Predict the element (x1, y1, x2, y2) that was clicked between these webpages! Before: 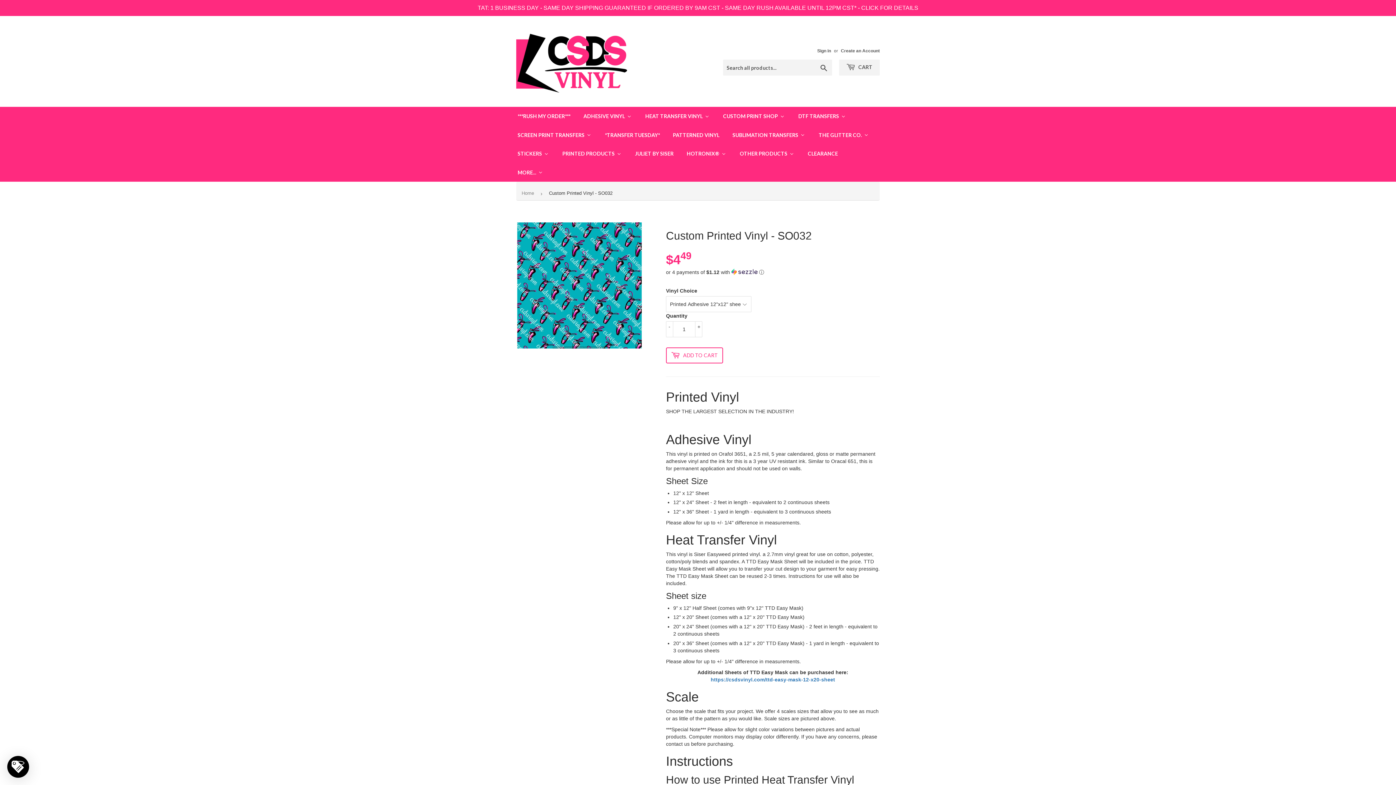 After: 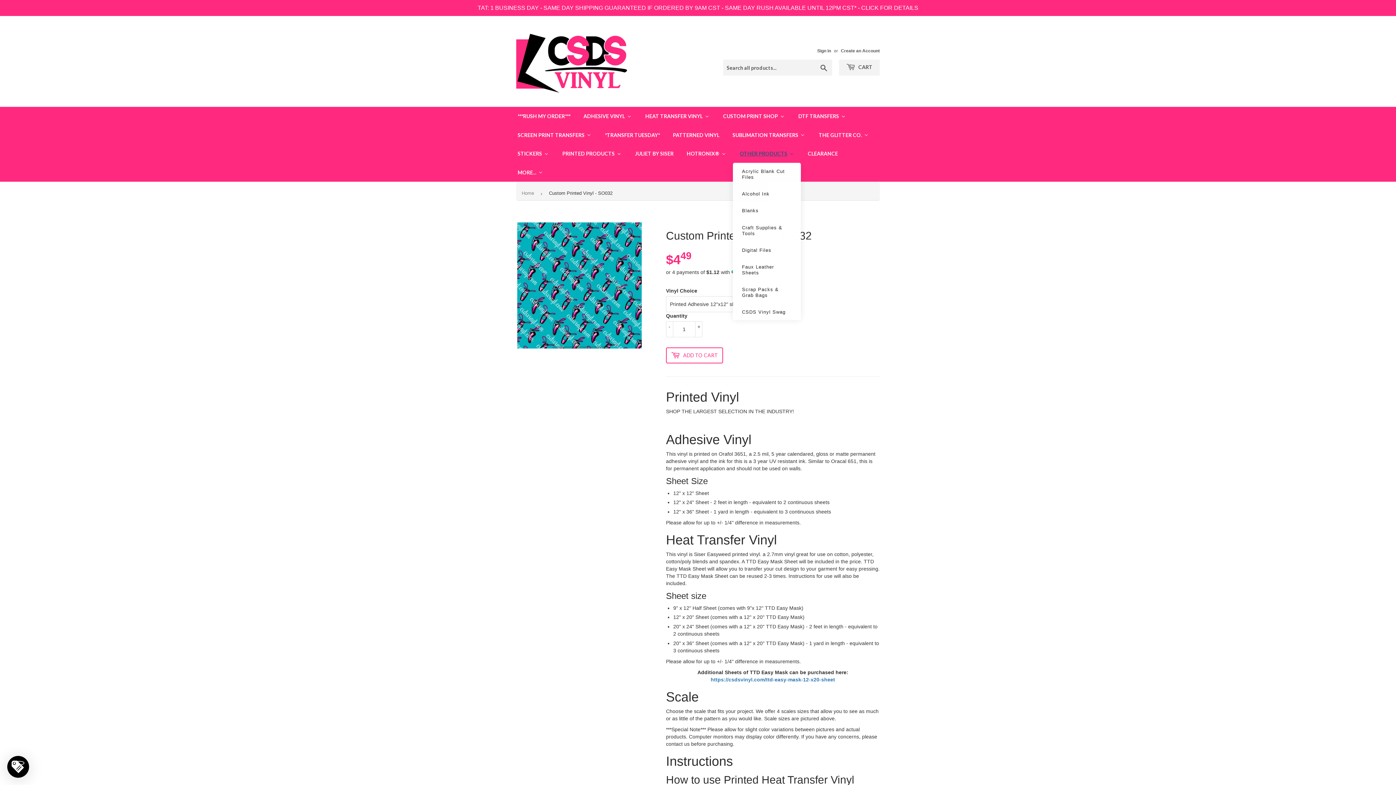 Action: label: OTHER PRODUCTS bbox: (727, 144, 793, 162)